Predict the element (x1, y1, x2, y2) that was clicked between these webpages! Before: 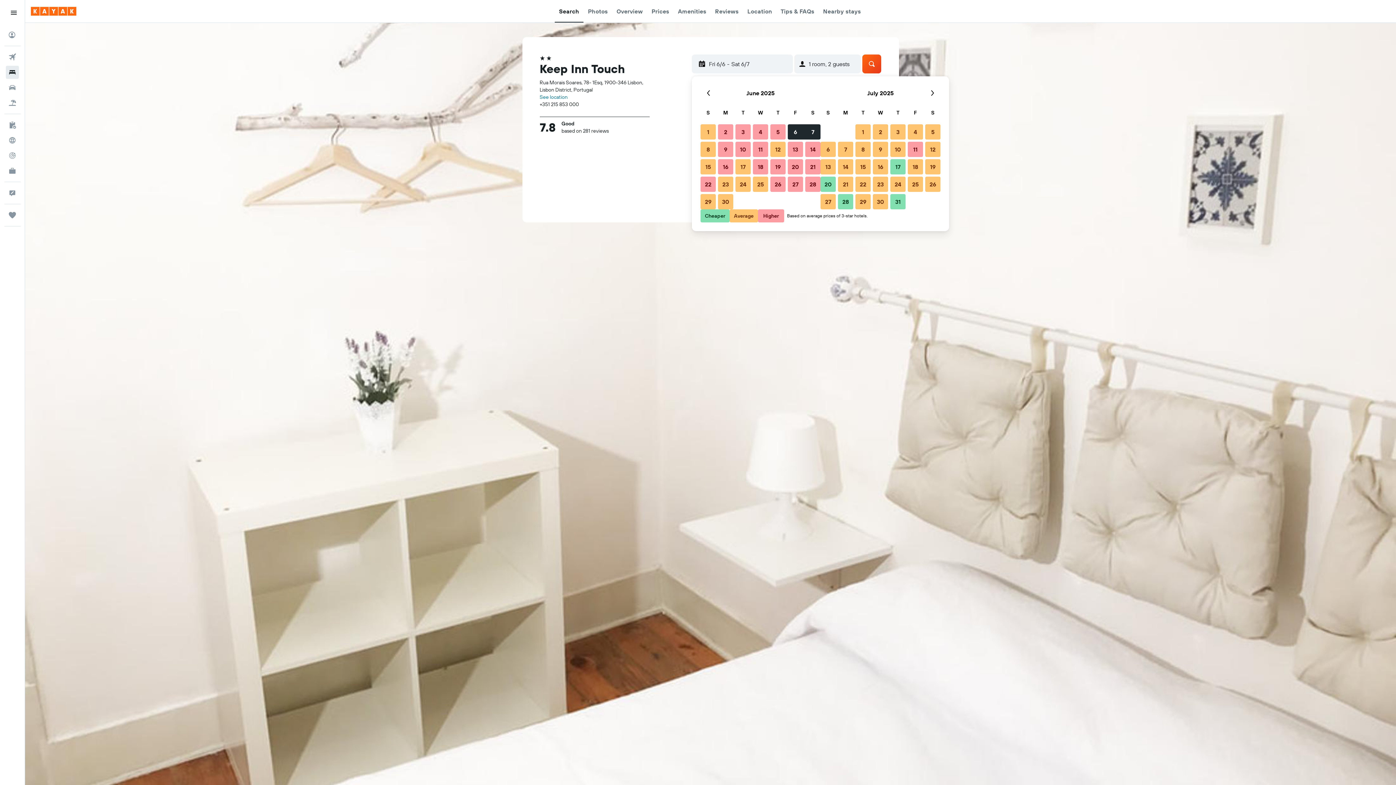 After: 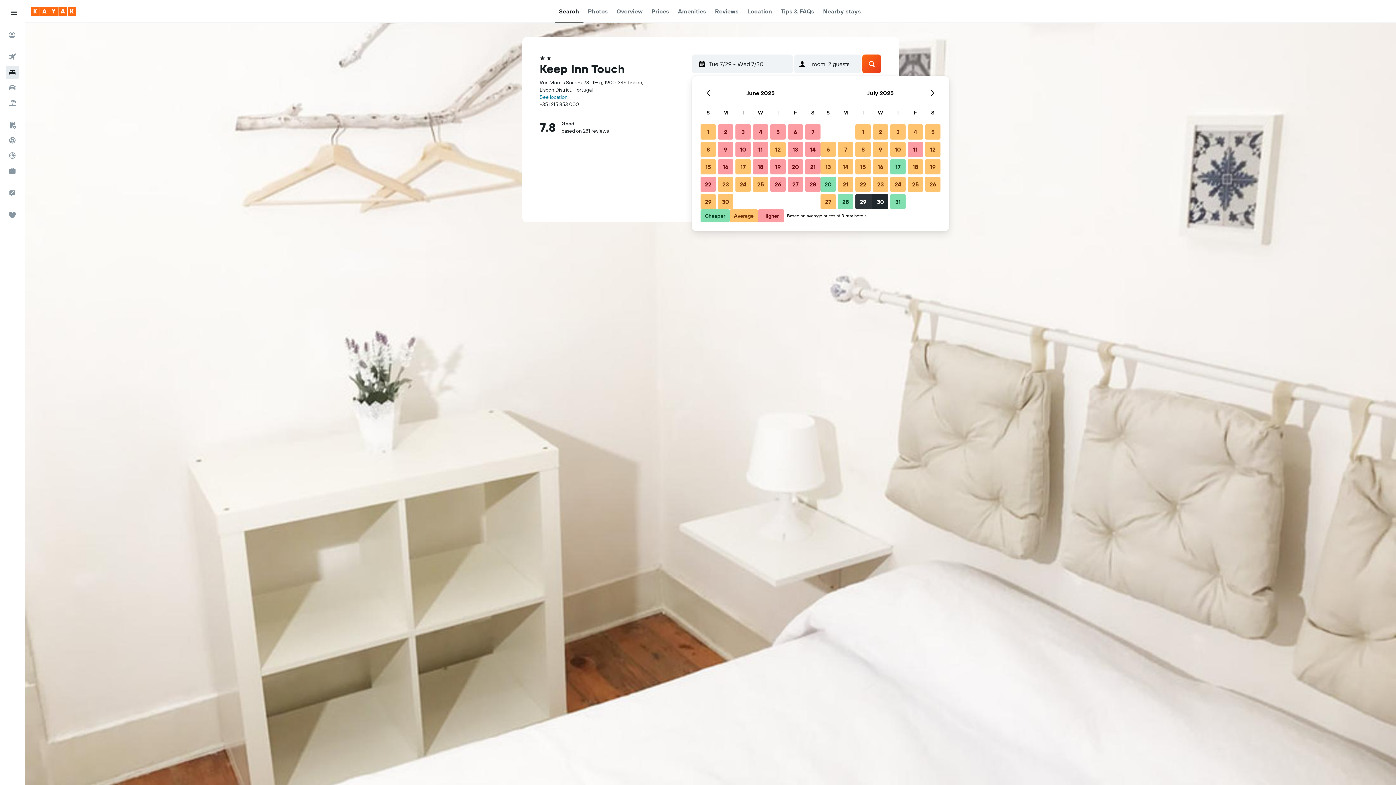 Action: bbox: (854, 193, 872, 210) label: July 29, 2025 Average